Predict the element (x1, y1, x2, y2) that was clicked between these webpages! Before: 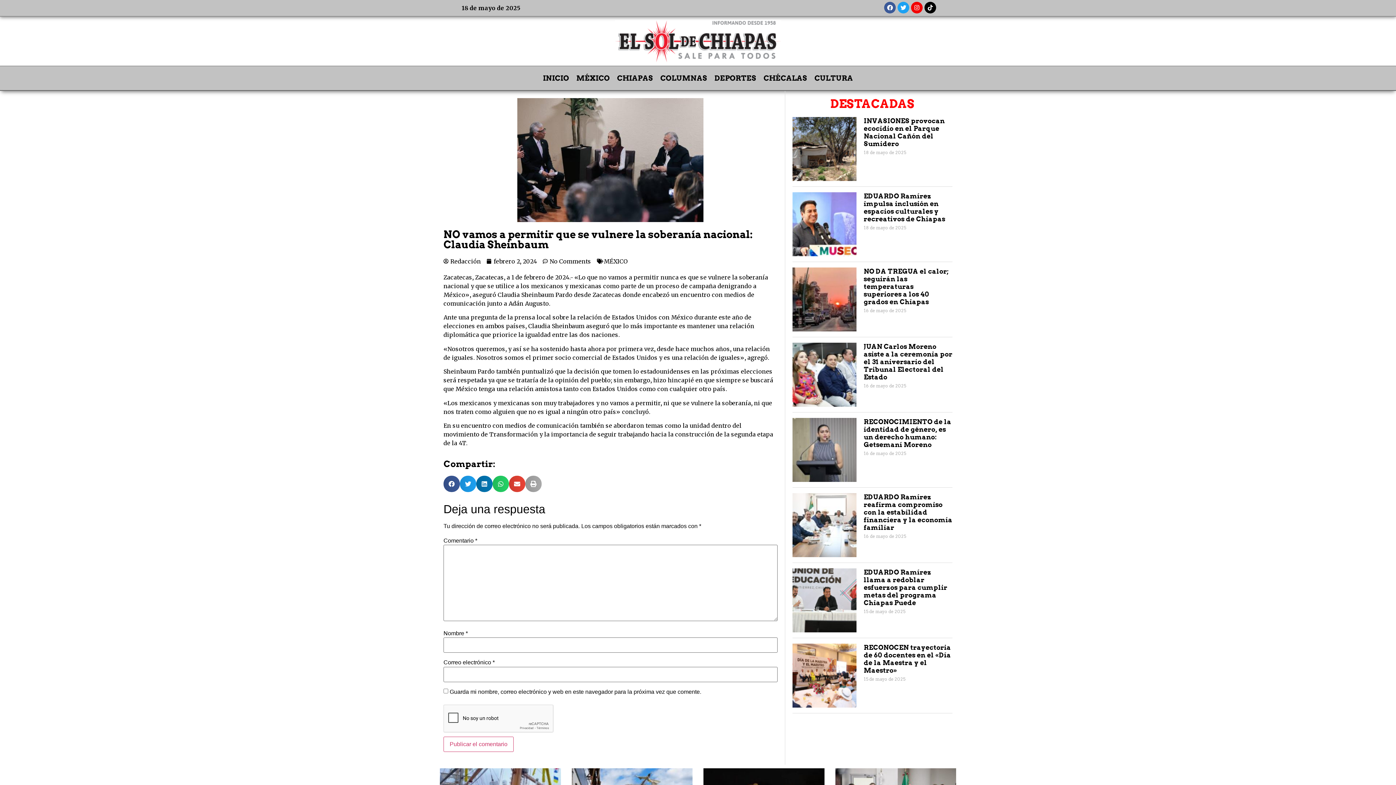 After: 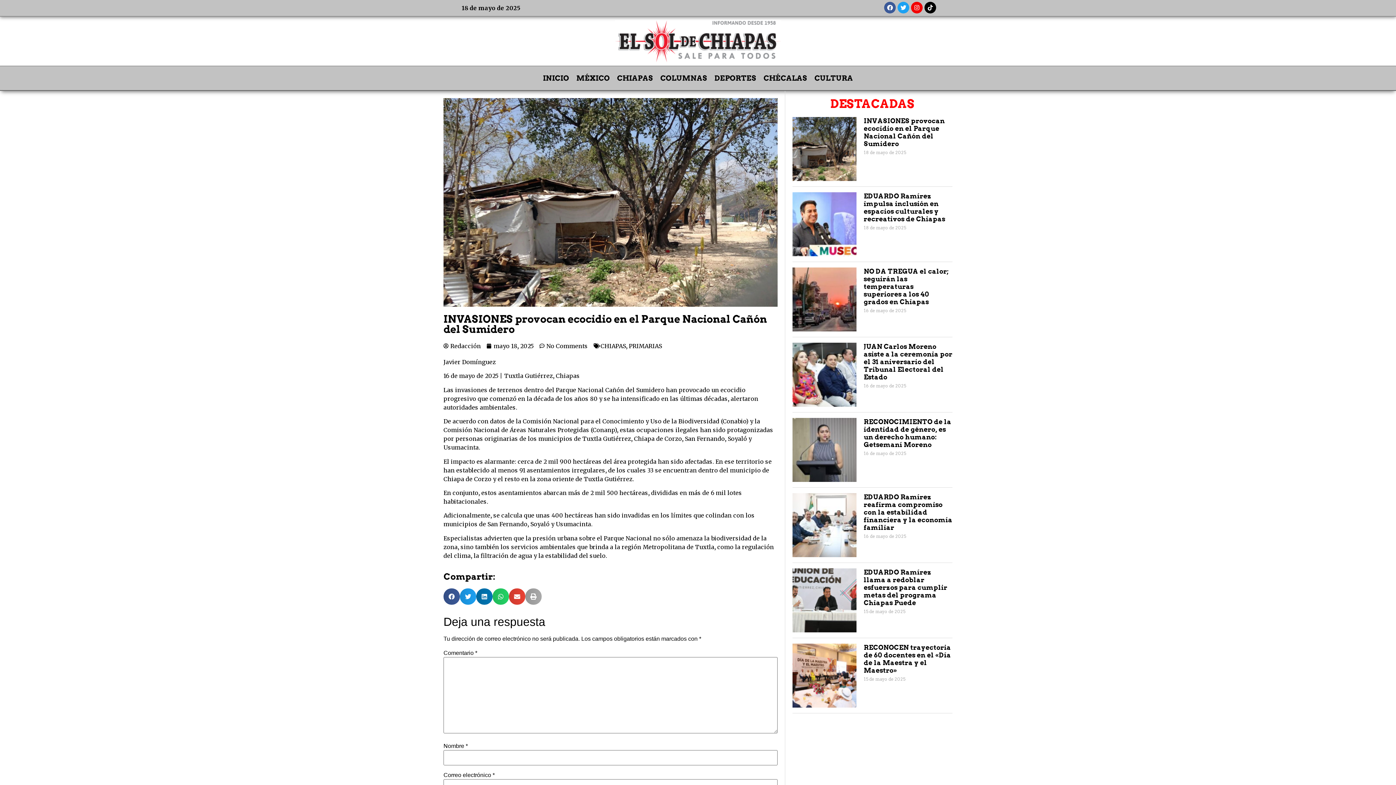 Action: label: INVASIONES provocan ecocidio en el Parque Nacional Cañón del Sumidero bbox: (863, 117, 945, 147)